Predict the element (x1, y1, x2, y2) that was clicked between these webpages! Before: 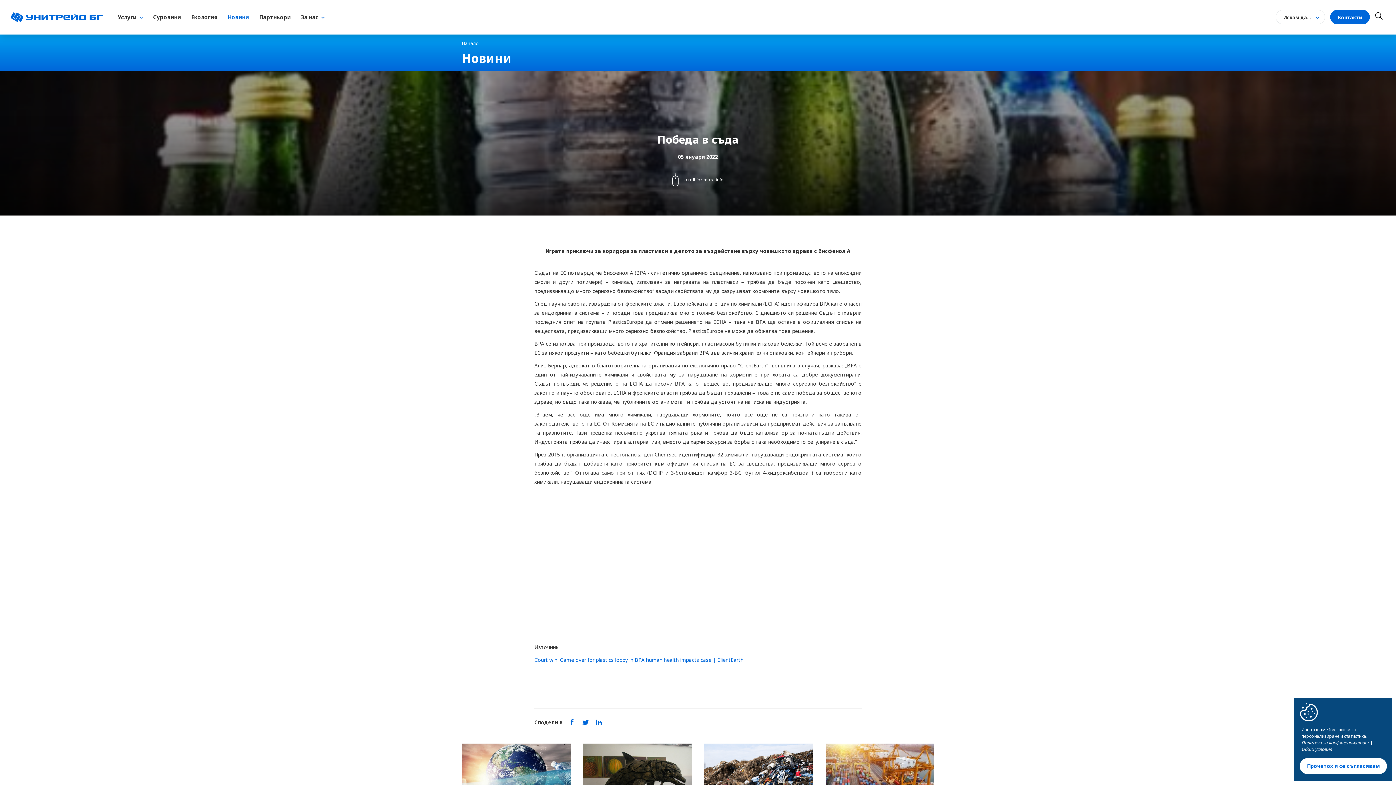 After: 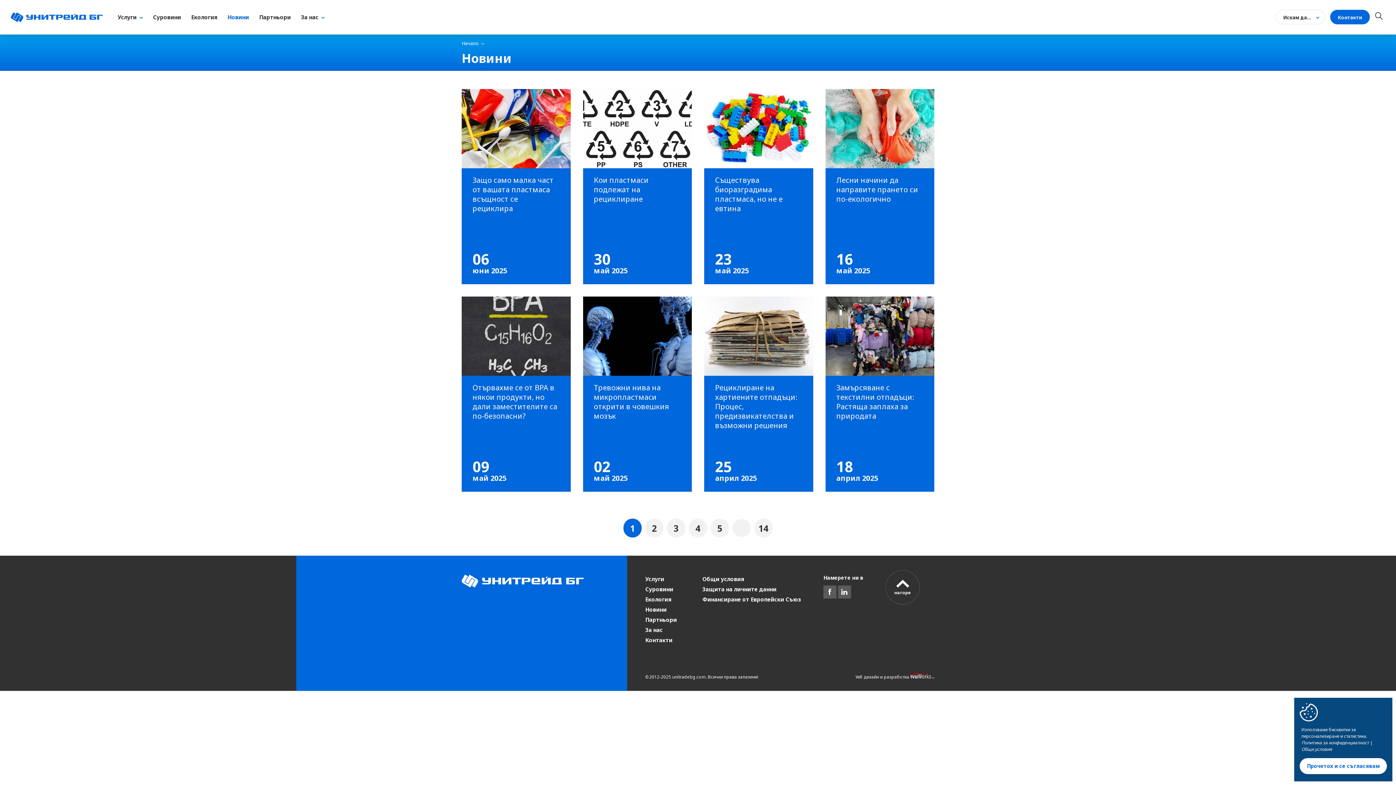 Action: bbox: (222, 0, 254, 34) label: Новини